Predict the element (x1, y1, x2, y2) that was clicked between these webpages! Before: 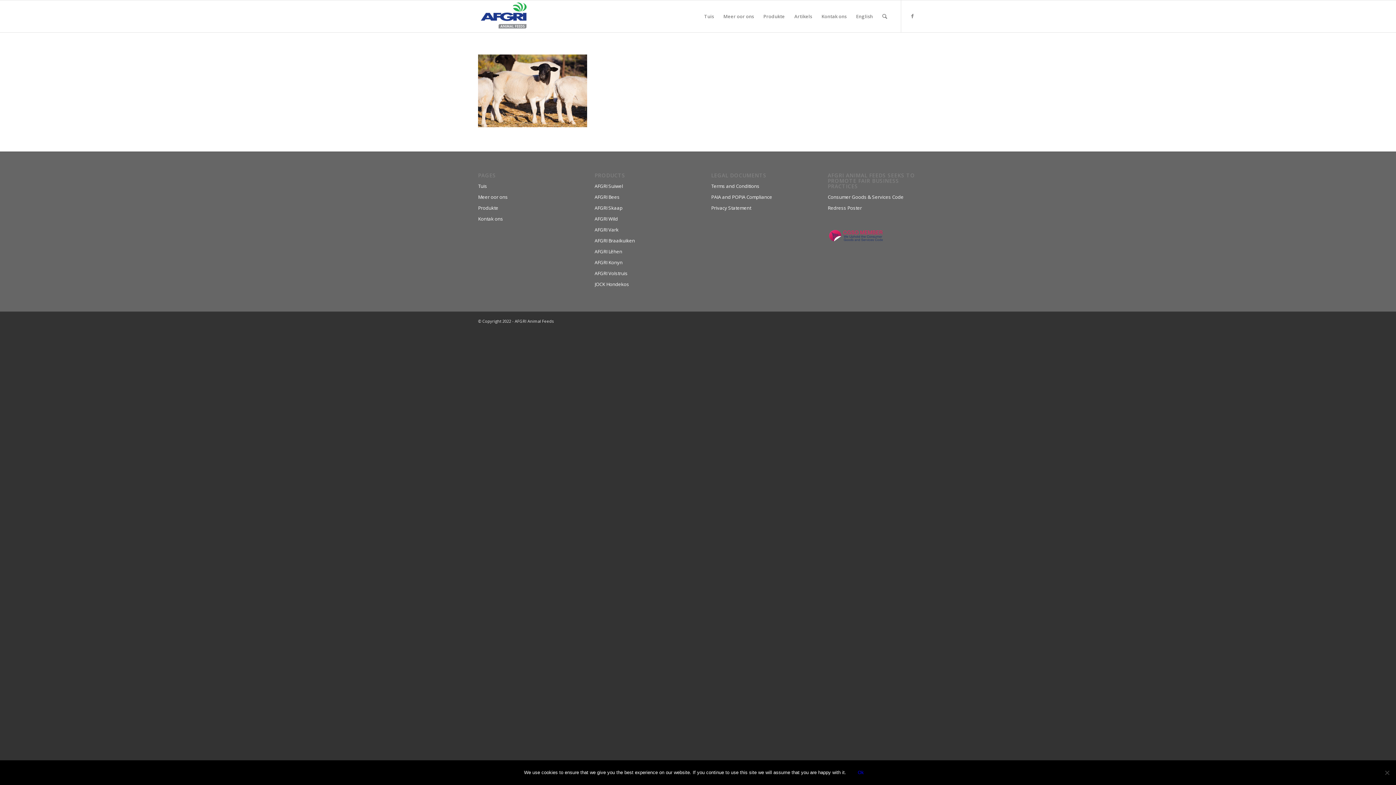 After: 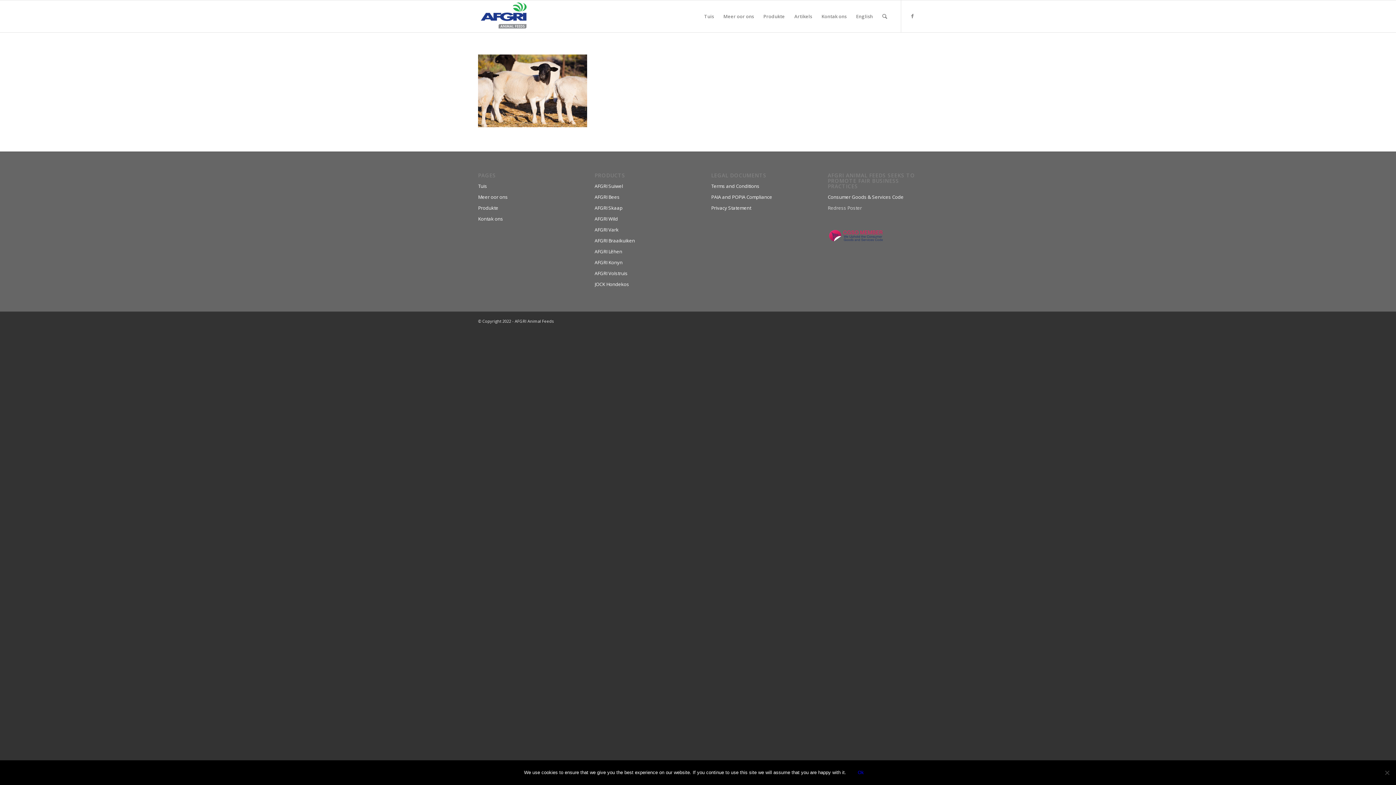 Action: label: Redress Poster bbox: (827, 202, 918, 213)